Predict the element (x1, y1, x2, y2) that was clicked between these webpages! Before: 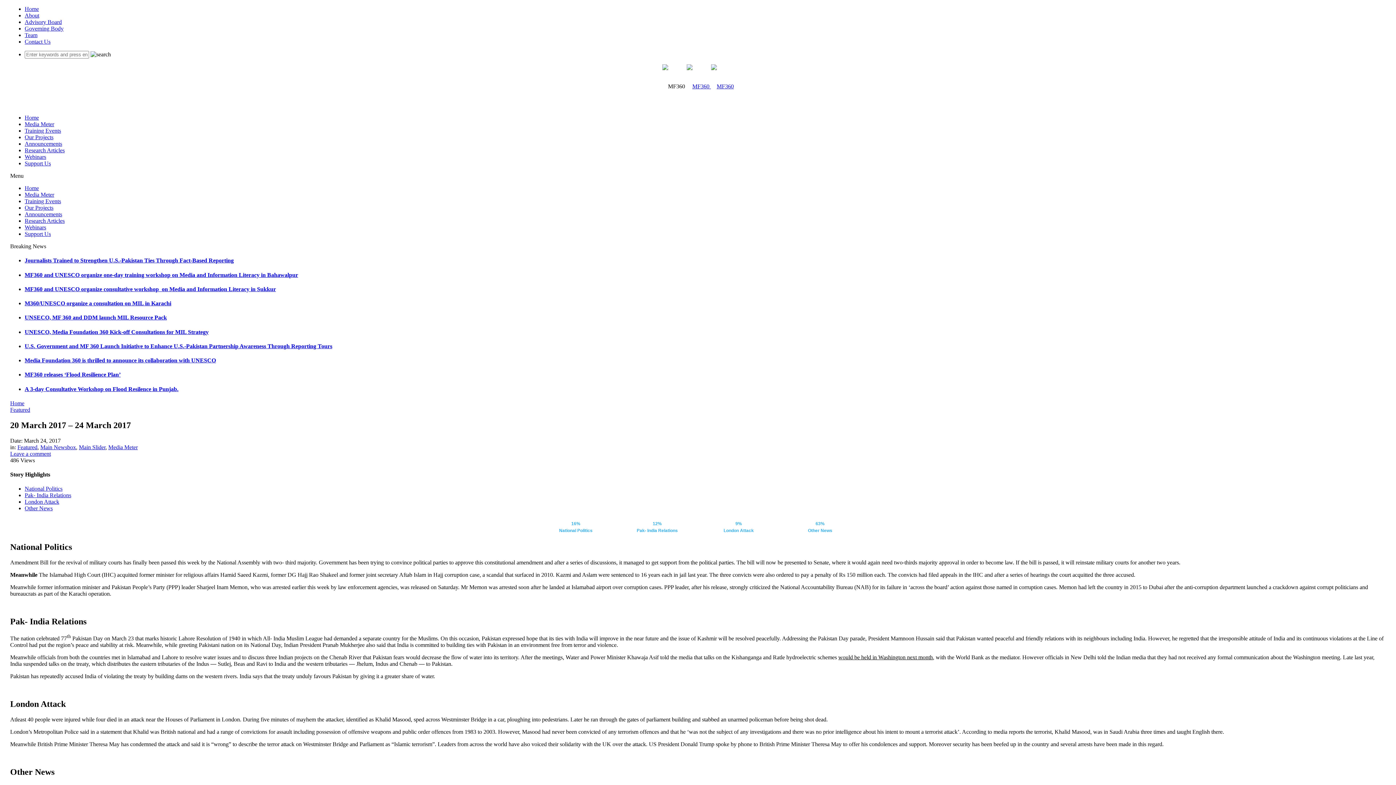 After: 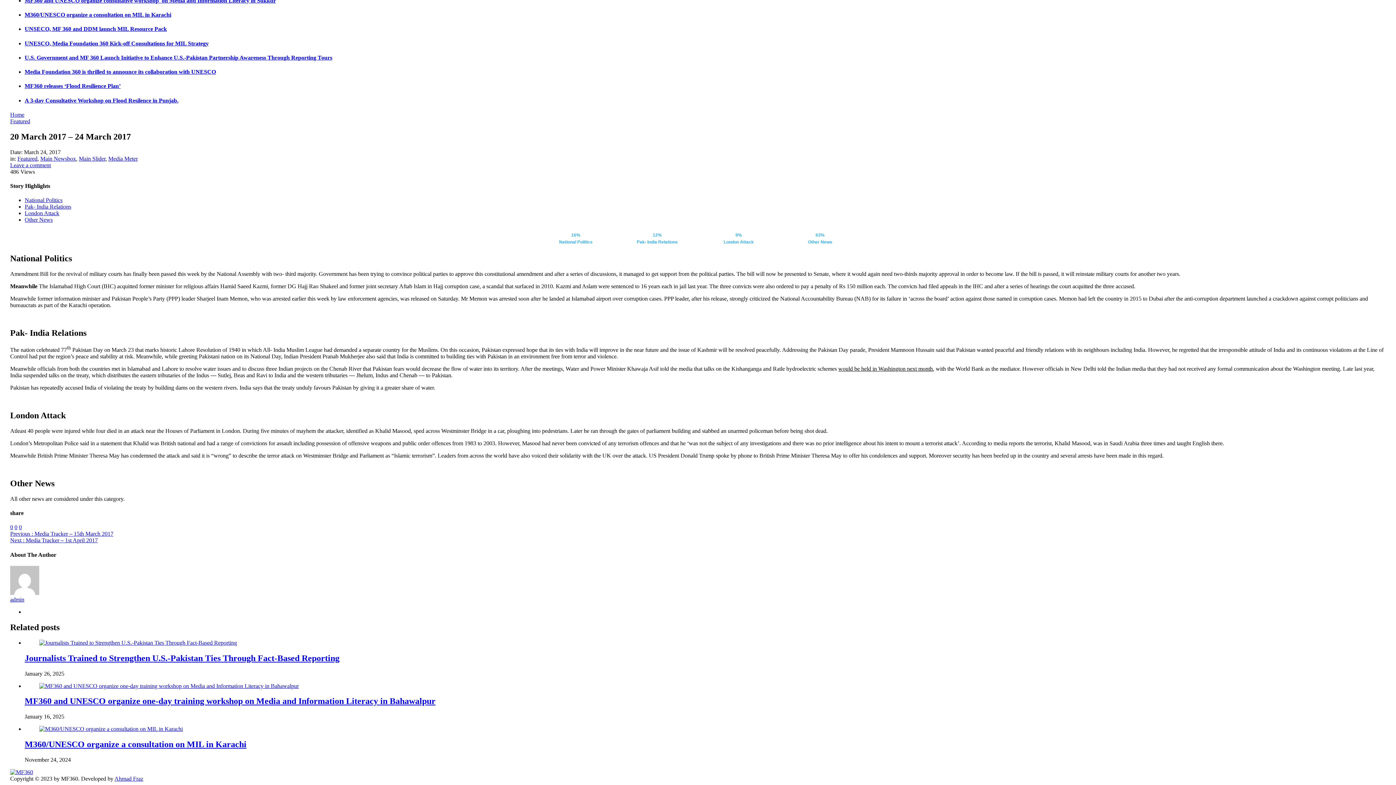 Action: bbox: (24, 492, 71, 498) label: Pak- India Relations